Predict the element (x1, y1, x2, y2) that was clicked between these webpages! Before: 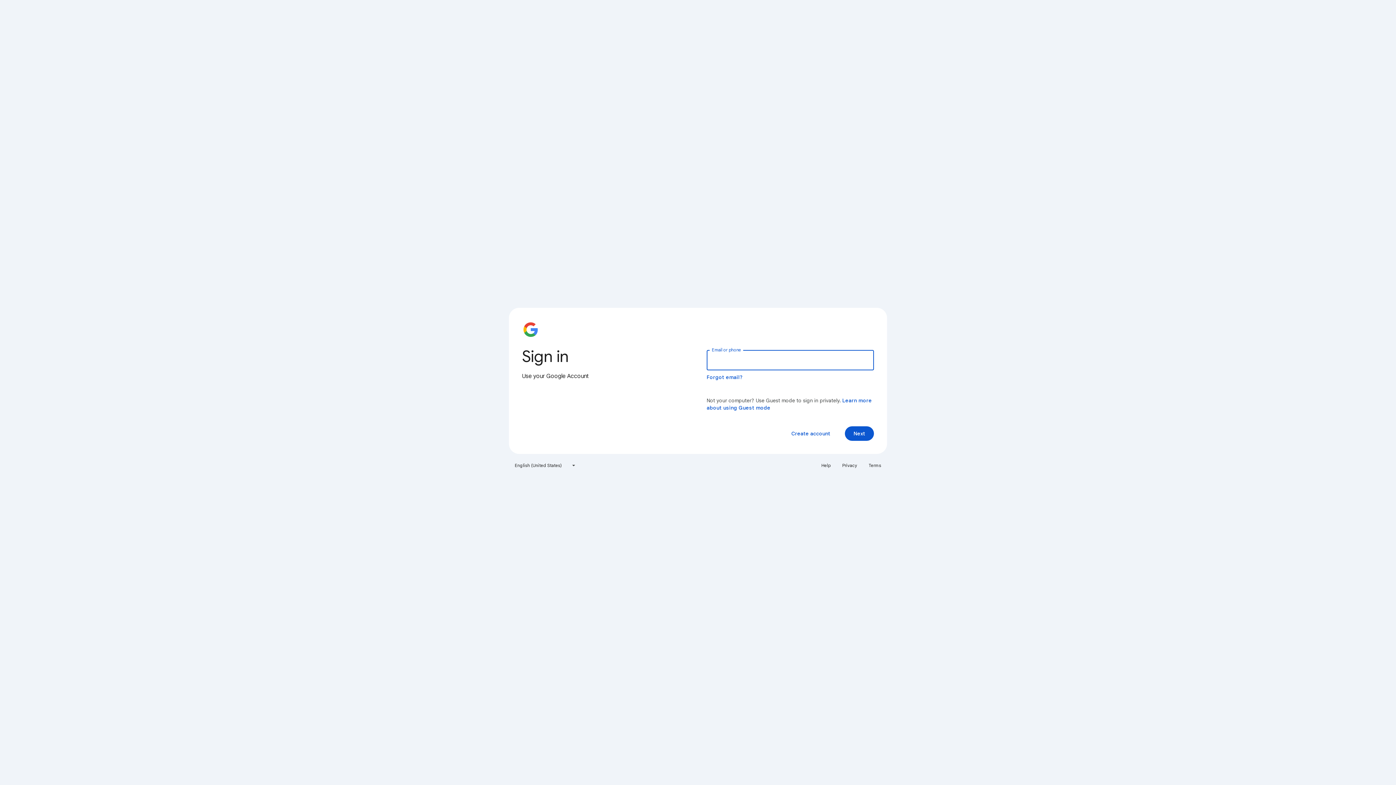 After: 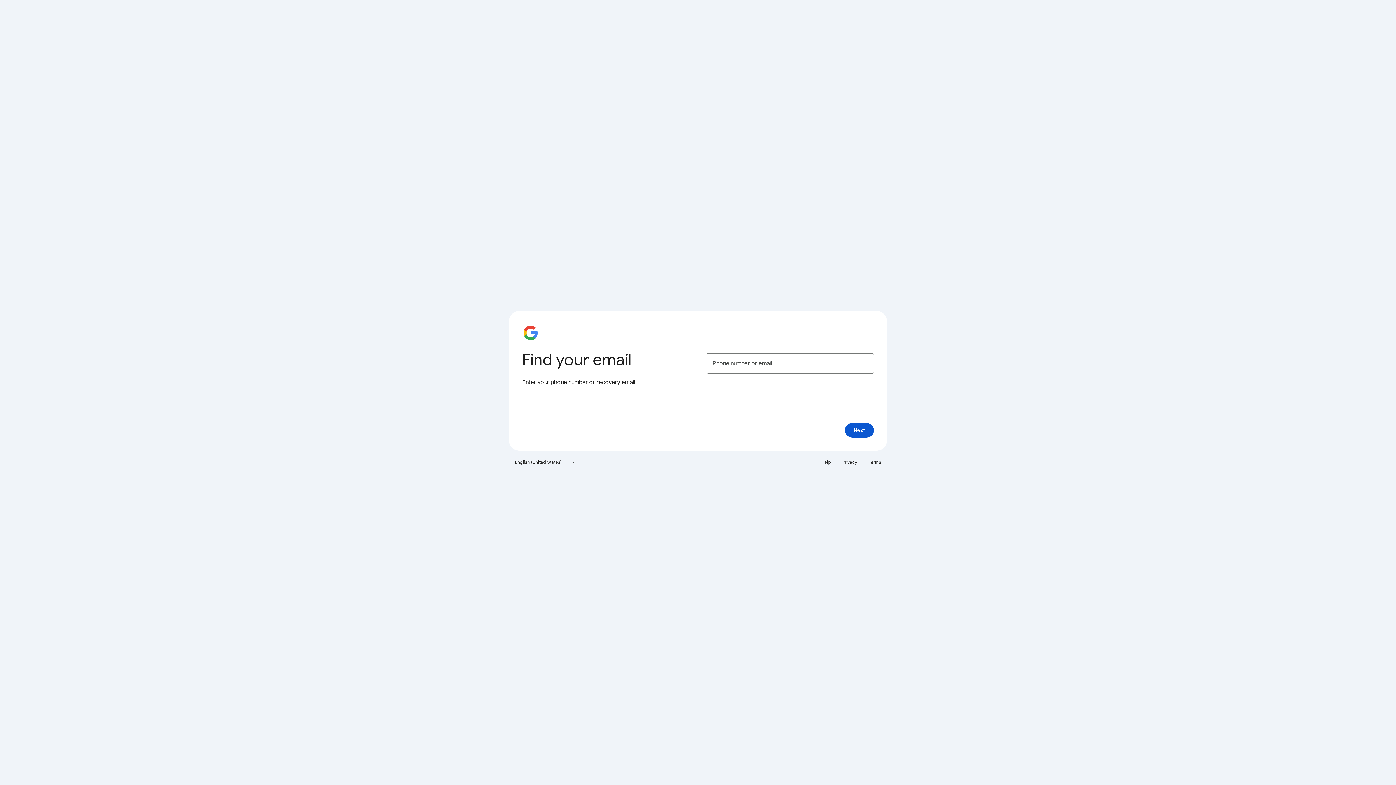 Action: bbox: (706, 374, 743, 380) label: Forgot email?